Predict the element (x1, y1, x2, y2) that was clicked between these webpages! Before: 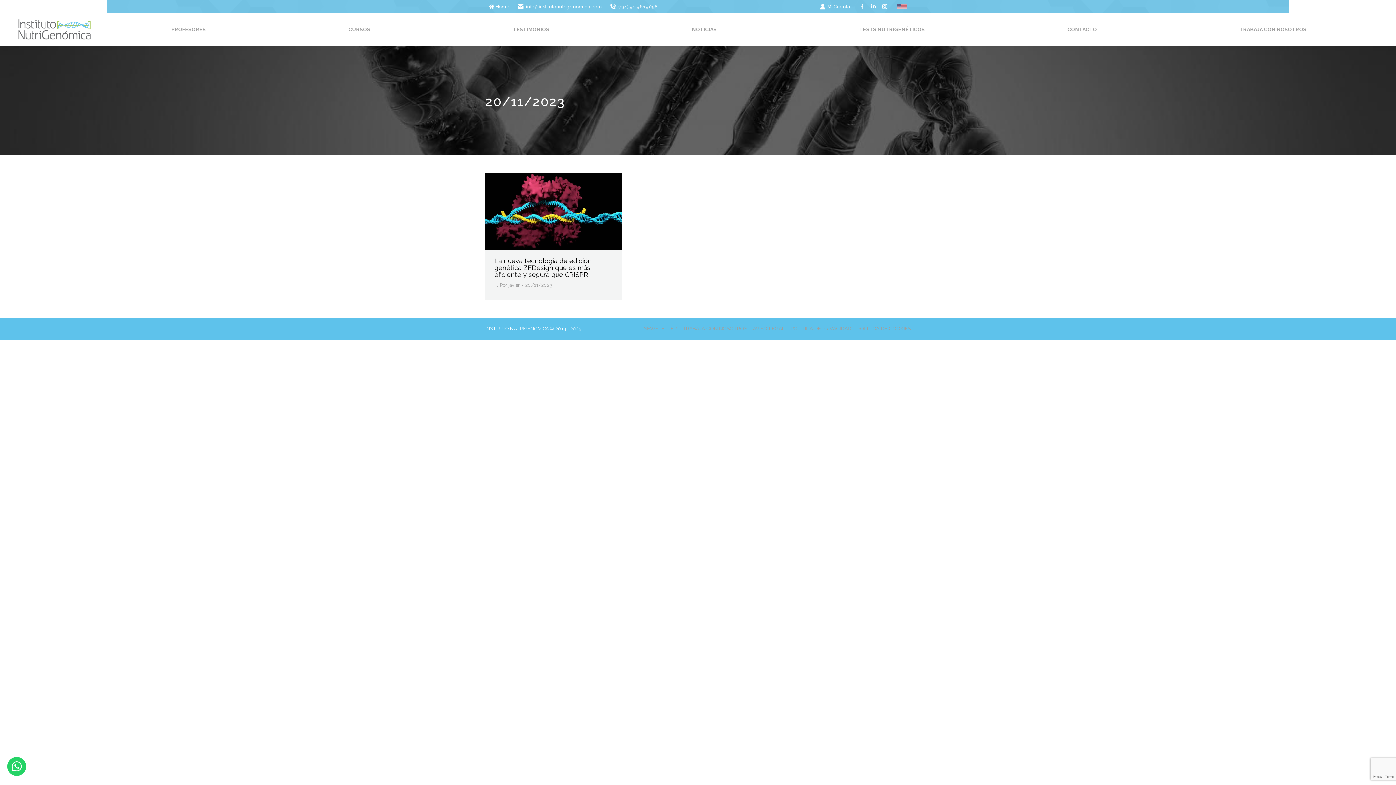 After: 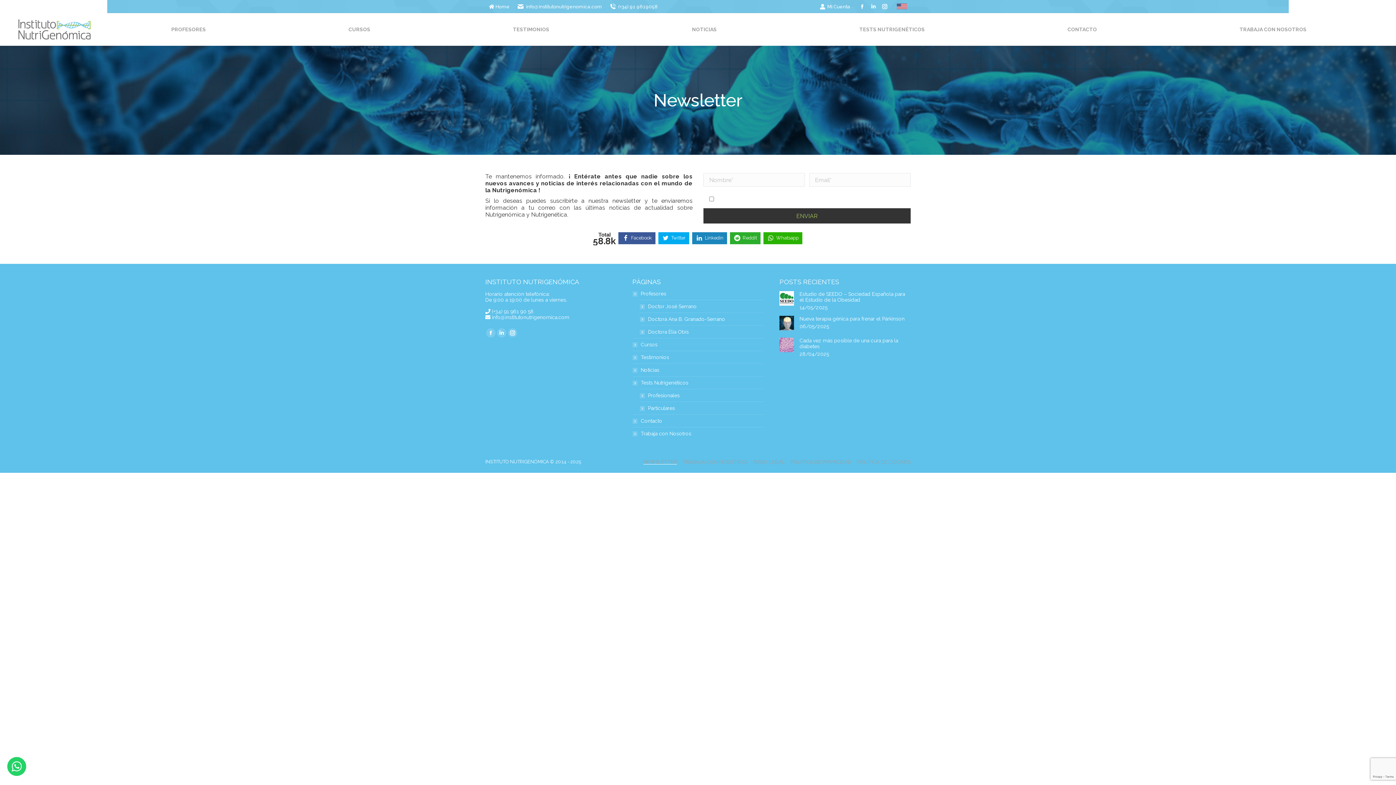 Action: label: NEWSLETTER bbox: (643, 325, 677, 332)